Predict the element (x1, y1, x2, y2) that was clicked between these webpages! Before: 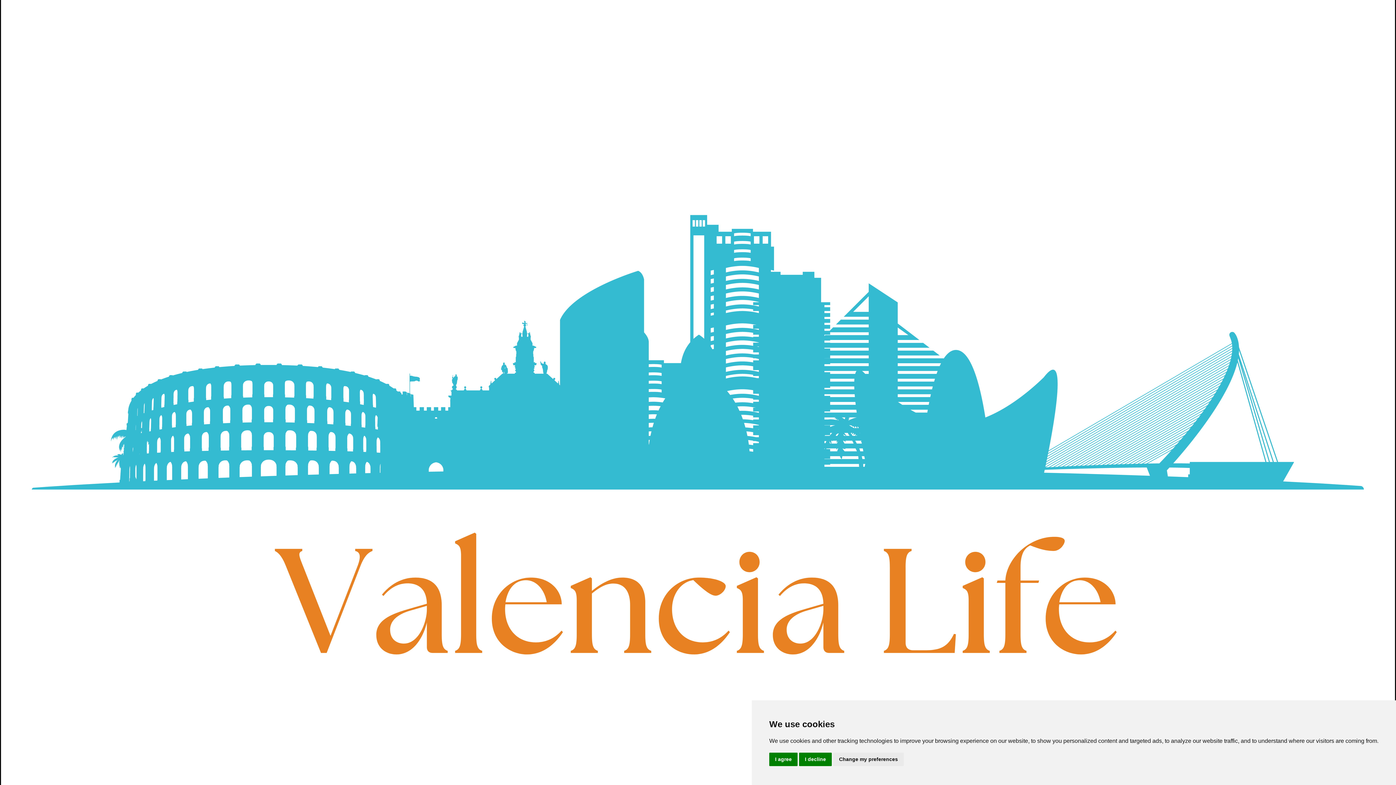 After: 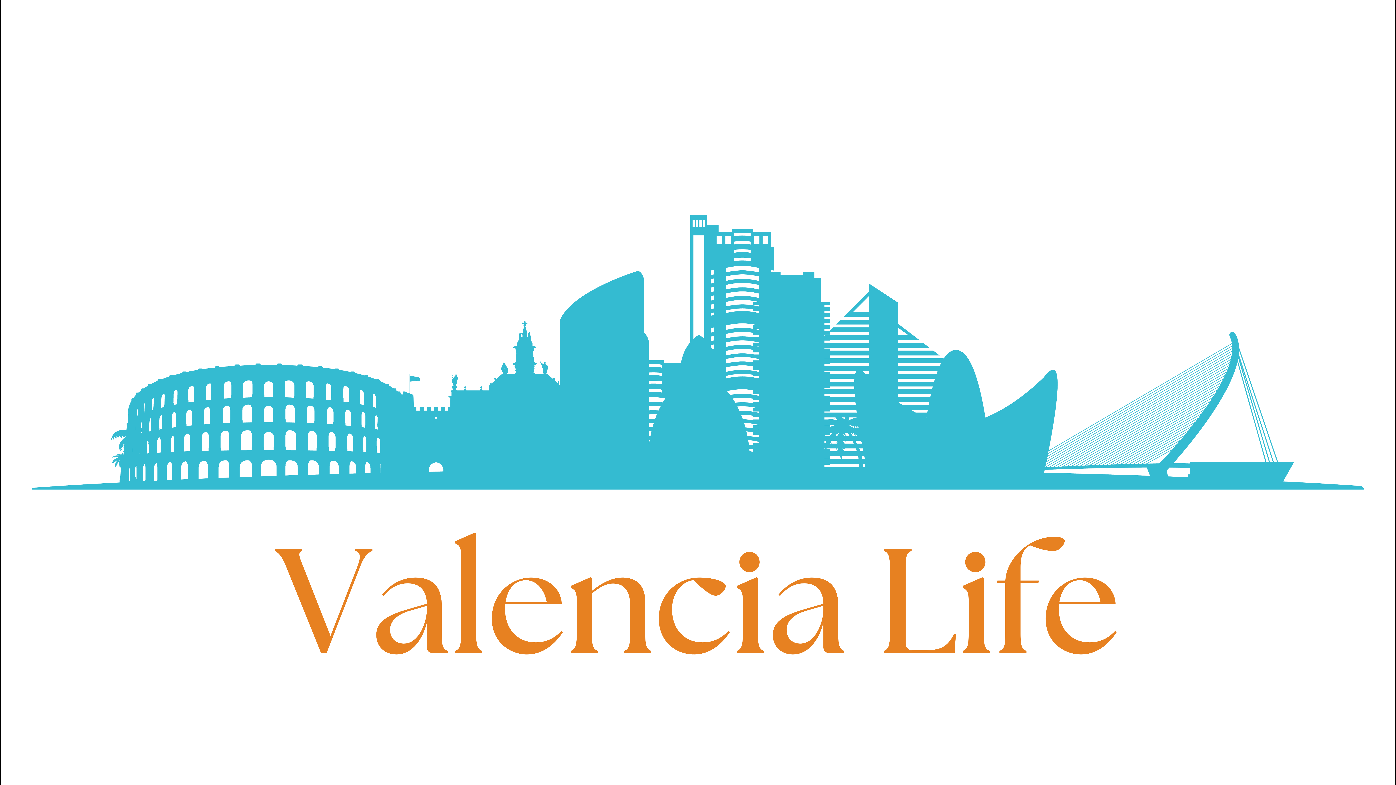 Action: label: I decline bbox: (799, 753, 832, 766)